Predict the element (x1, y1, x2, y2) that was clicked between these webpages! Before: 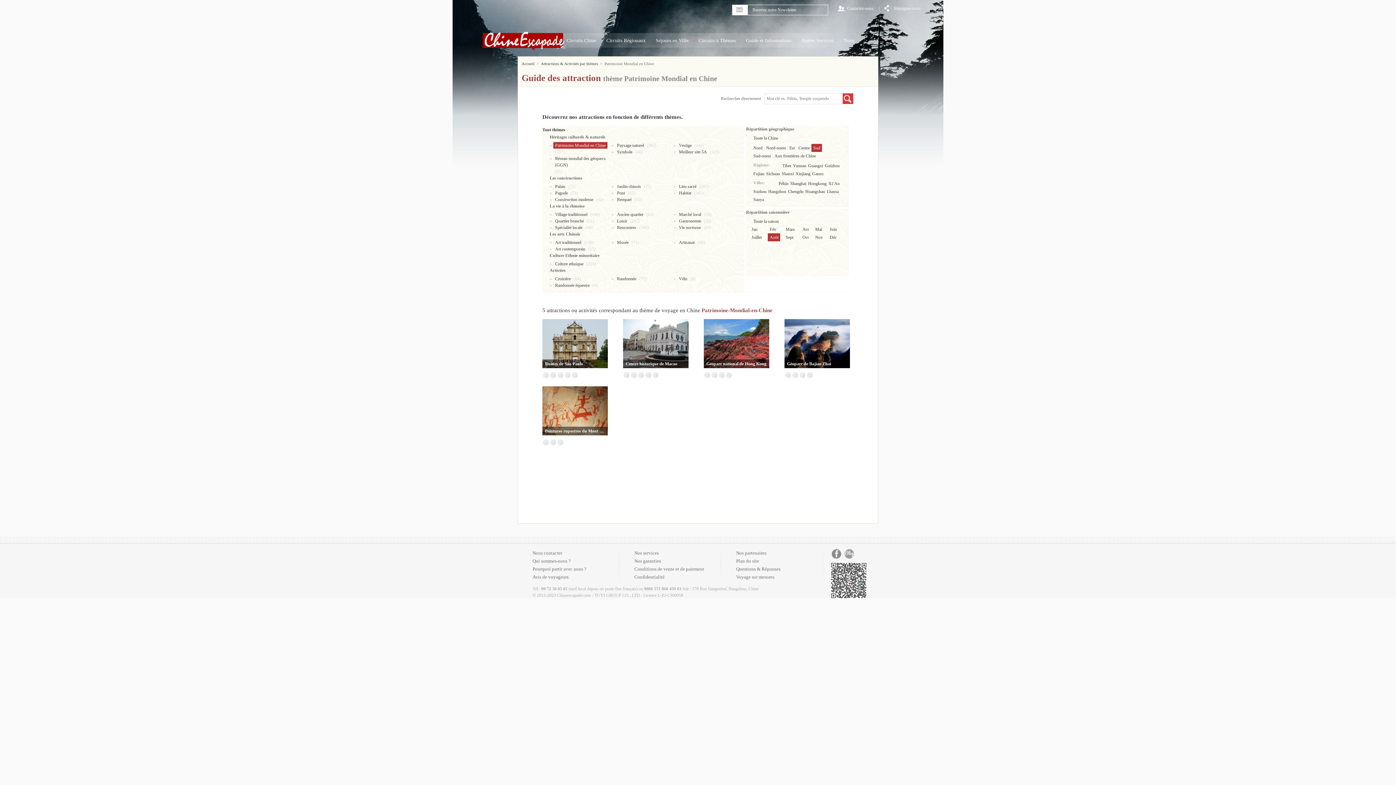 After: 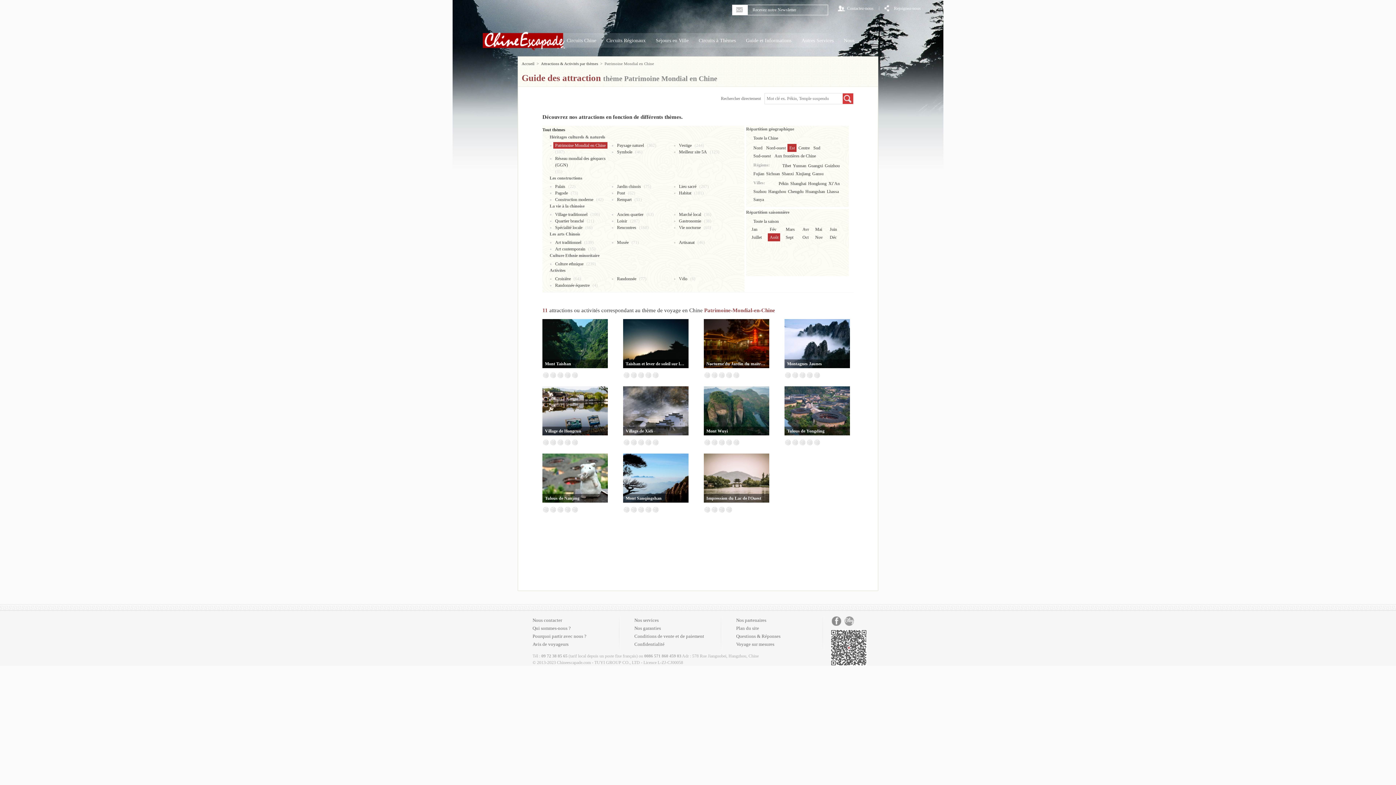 Action: bbox: (787, 144, 796, 152) label: Est